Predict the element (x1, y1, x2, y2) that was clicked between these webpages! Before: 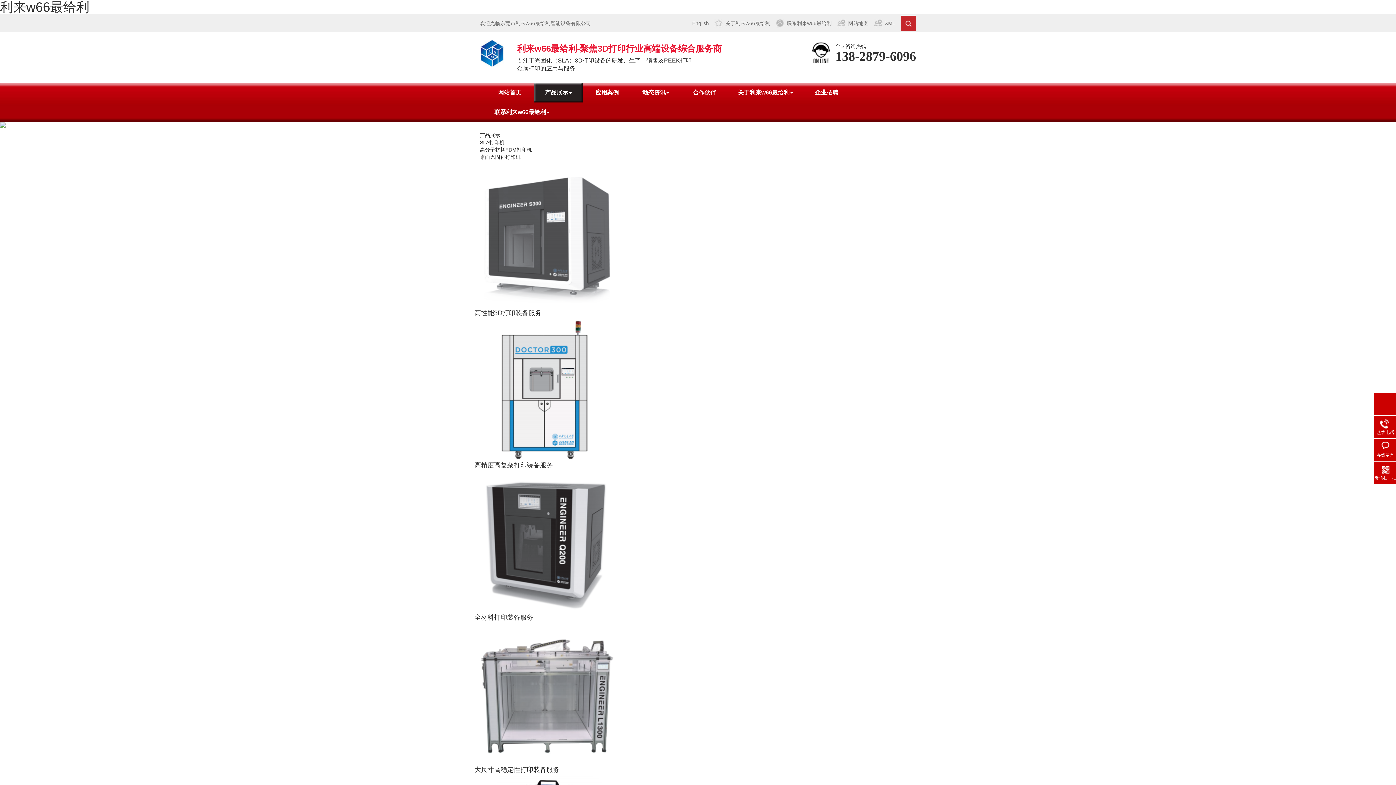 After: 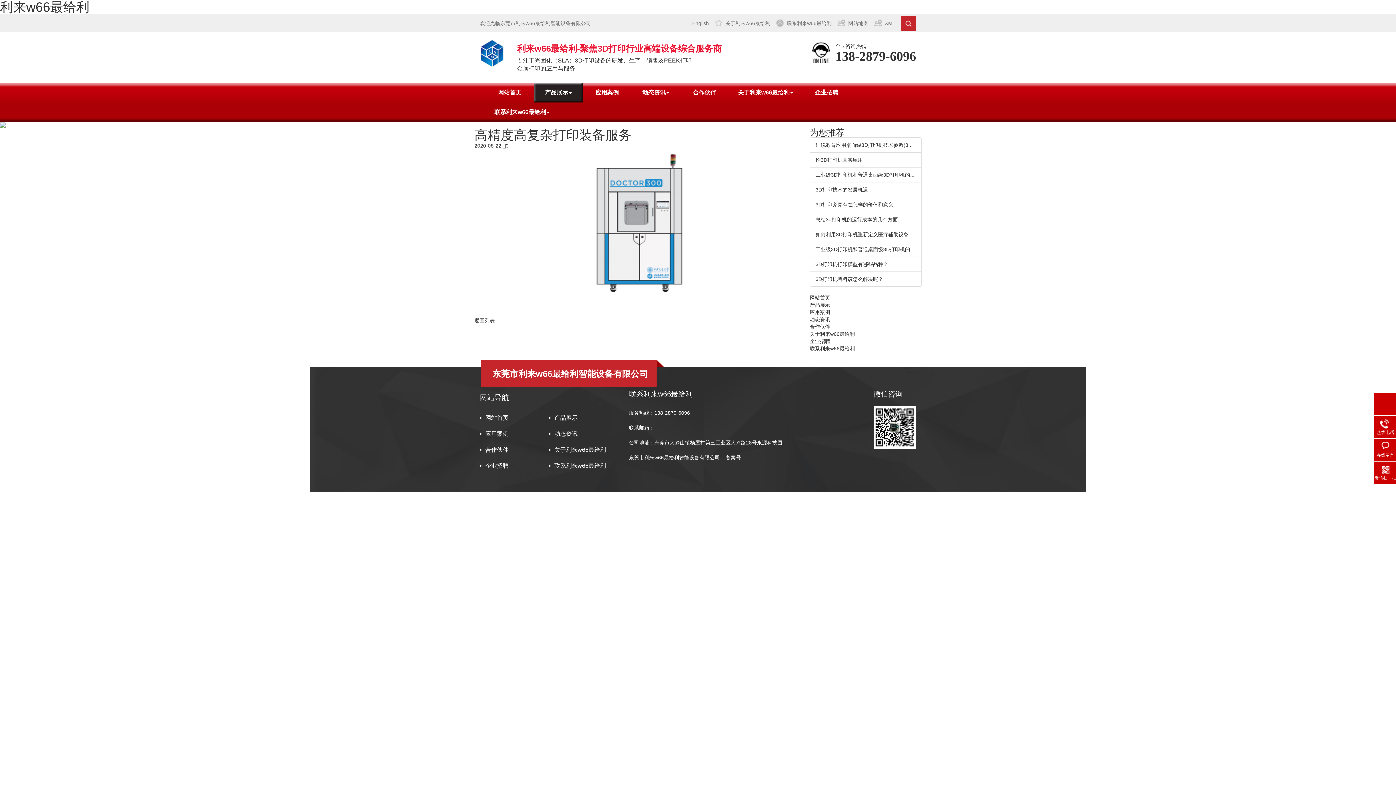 Action: bbox: (474, 386, 620, 391)